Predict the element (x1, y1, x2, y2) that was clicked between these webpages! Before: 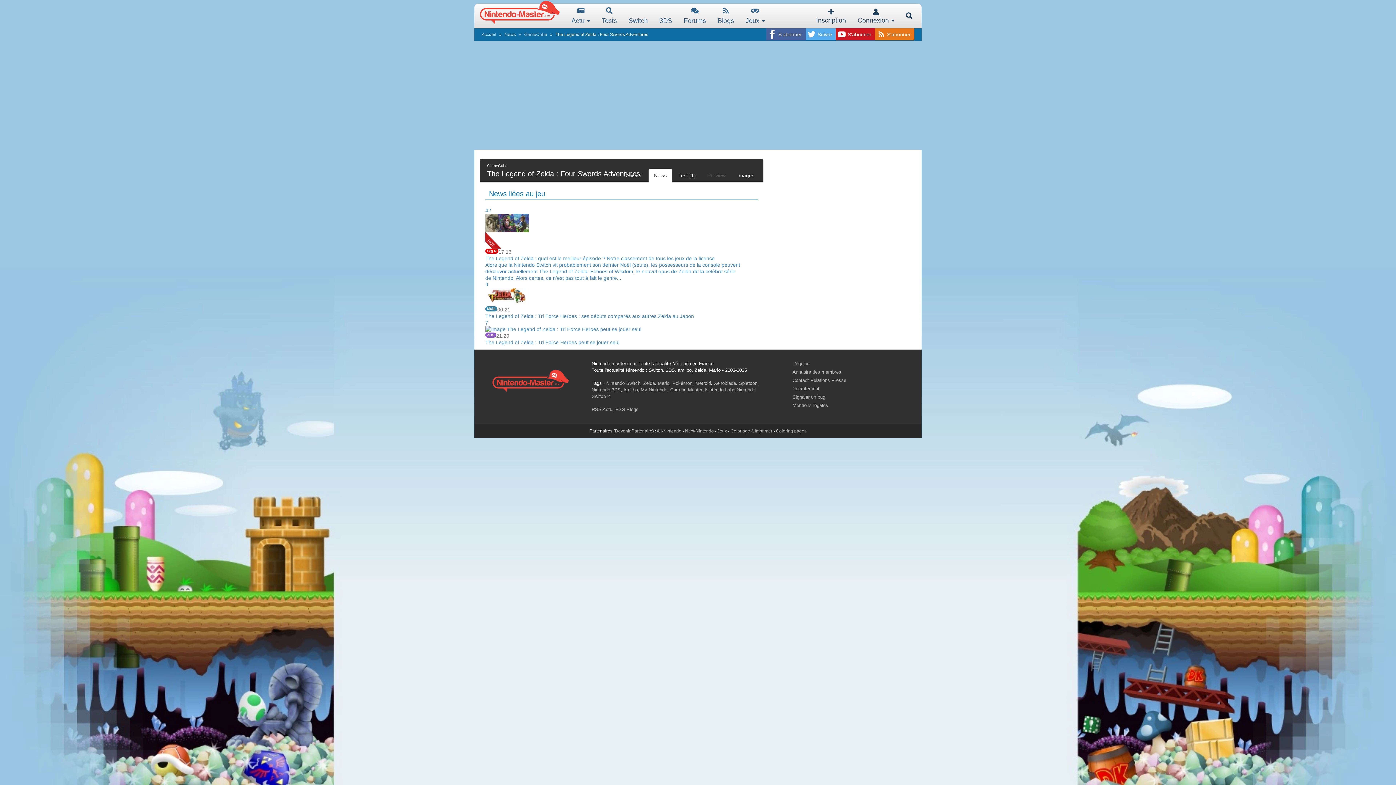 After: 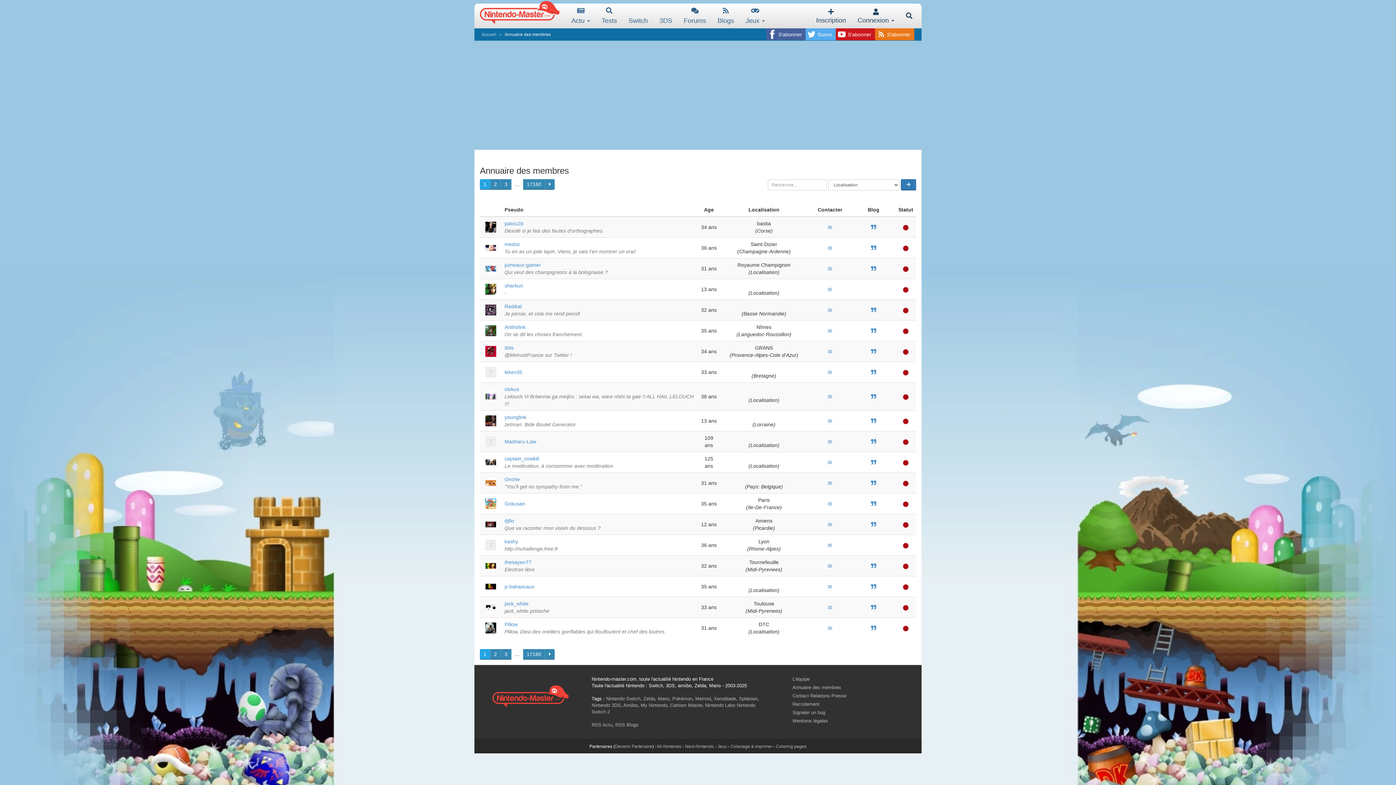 Action: label: Annuaire des membres bbox: (792, 369, 841, 374)